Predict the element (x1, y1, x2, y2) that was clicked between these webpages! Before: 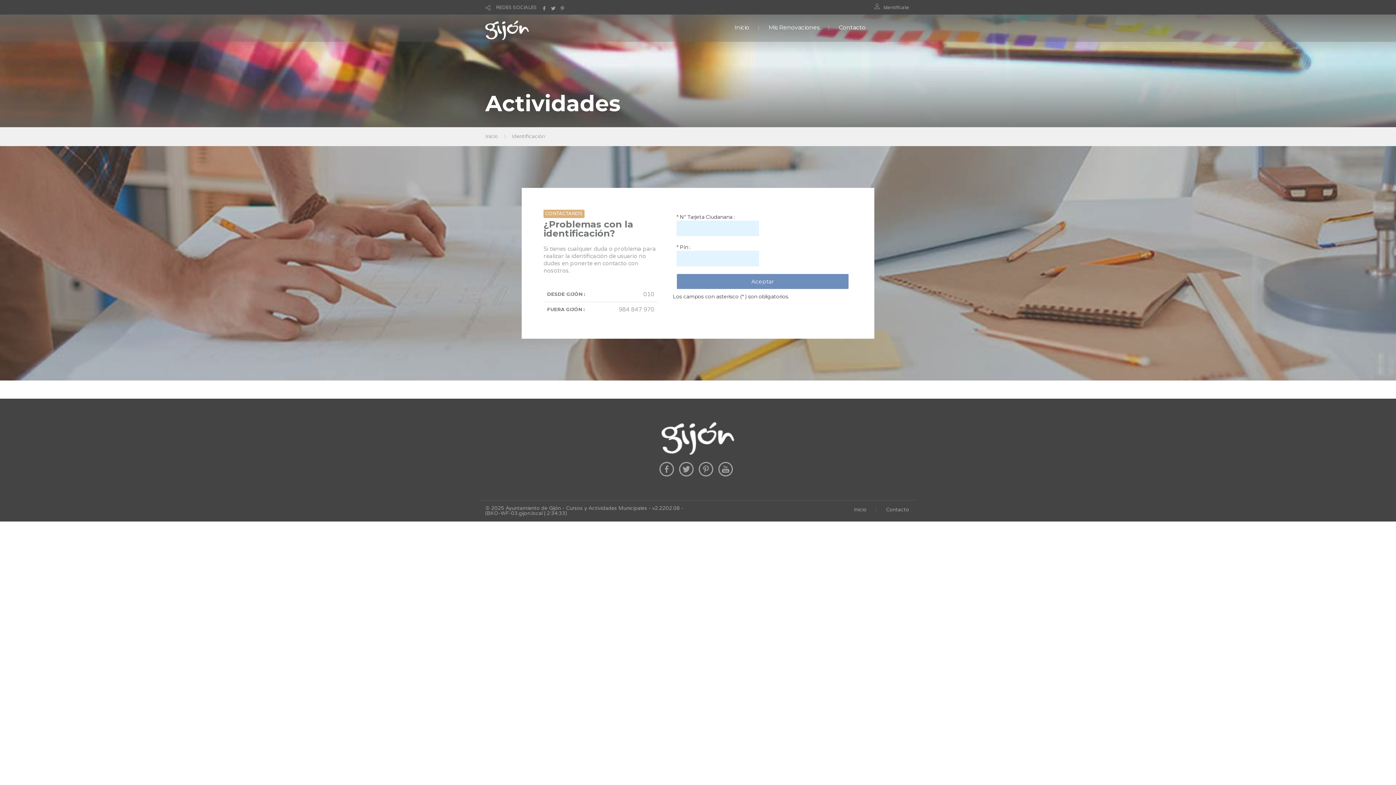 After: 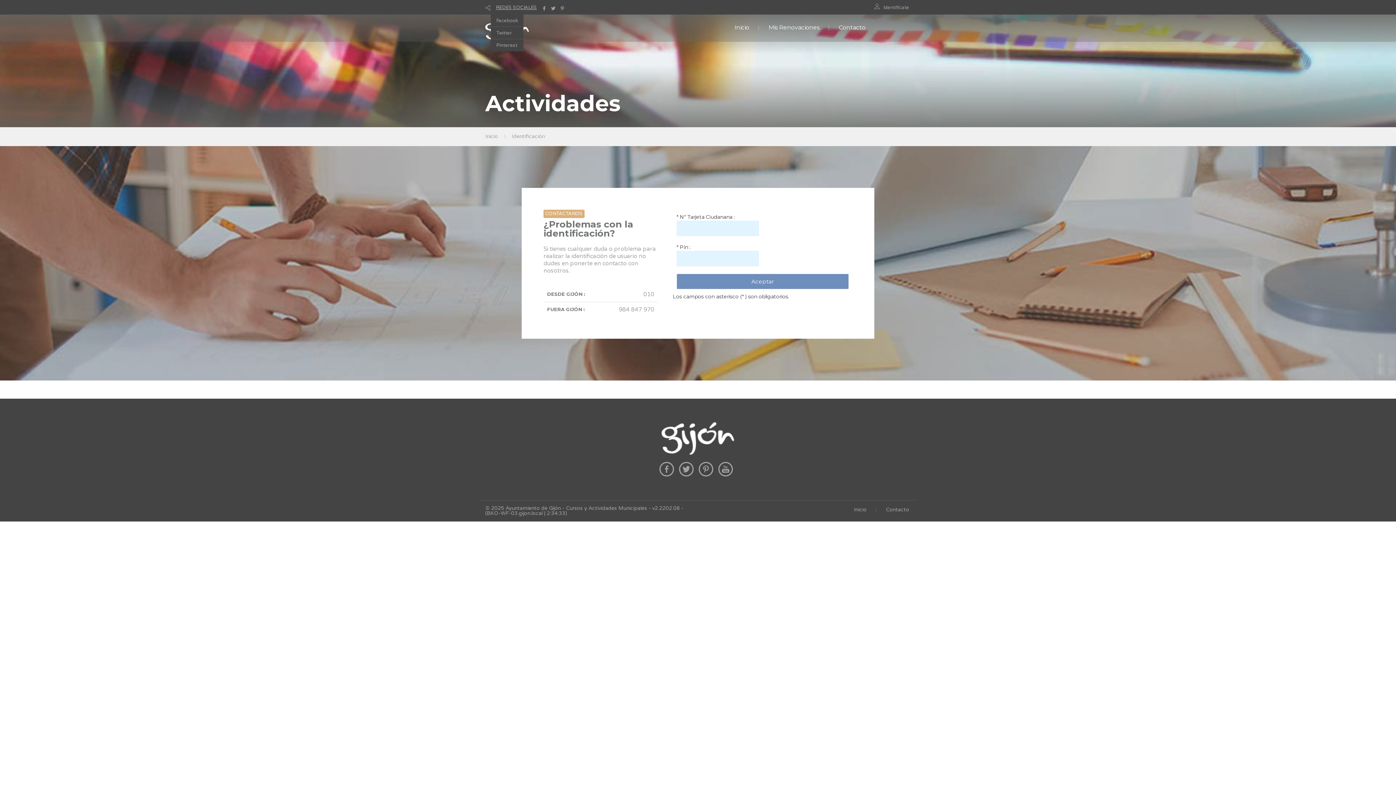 Action: label: REDES SOCIALES bbox: (496, 4, 537, 10)